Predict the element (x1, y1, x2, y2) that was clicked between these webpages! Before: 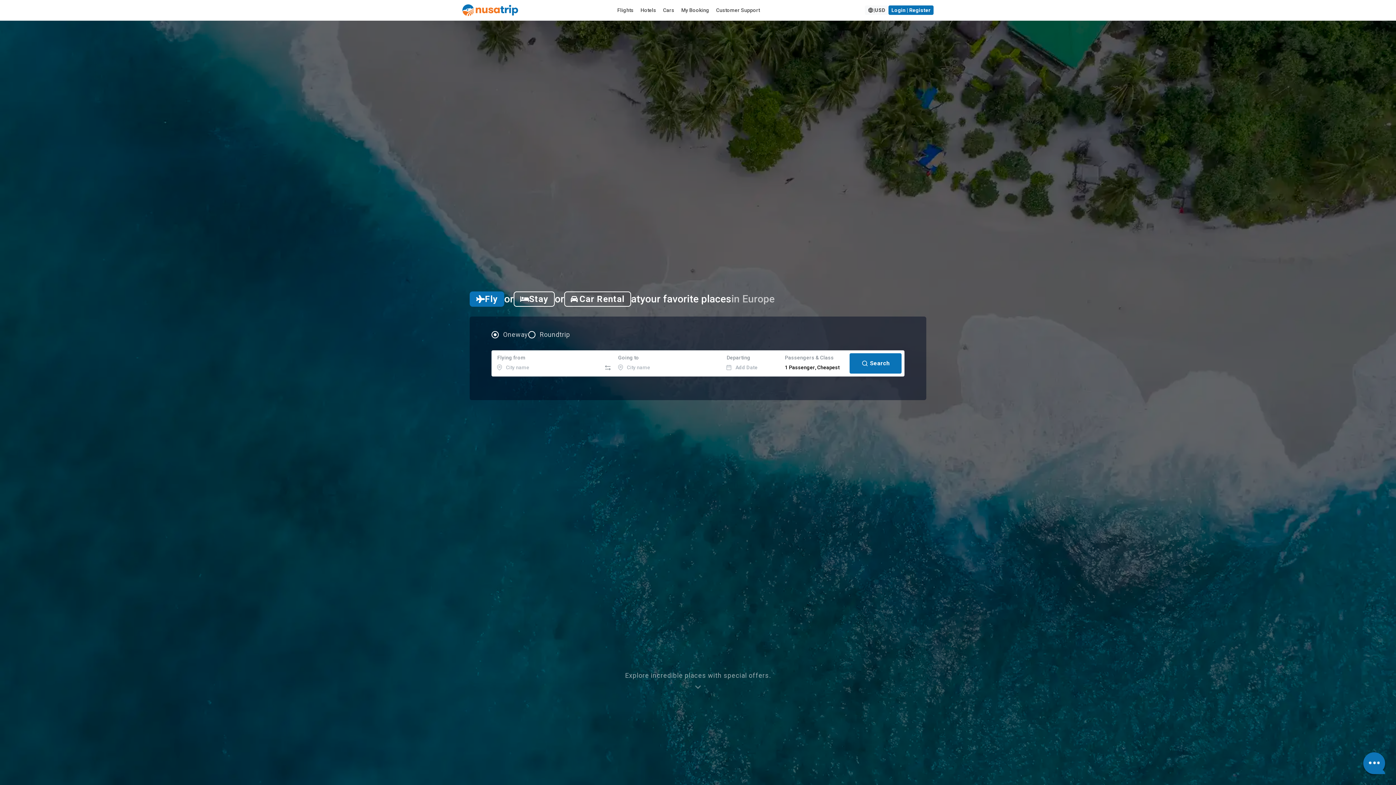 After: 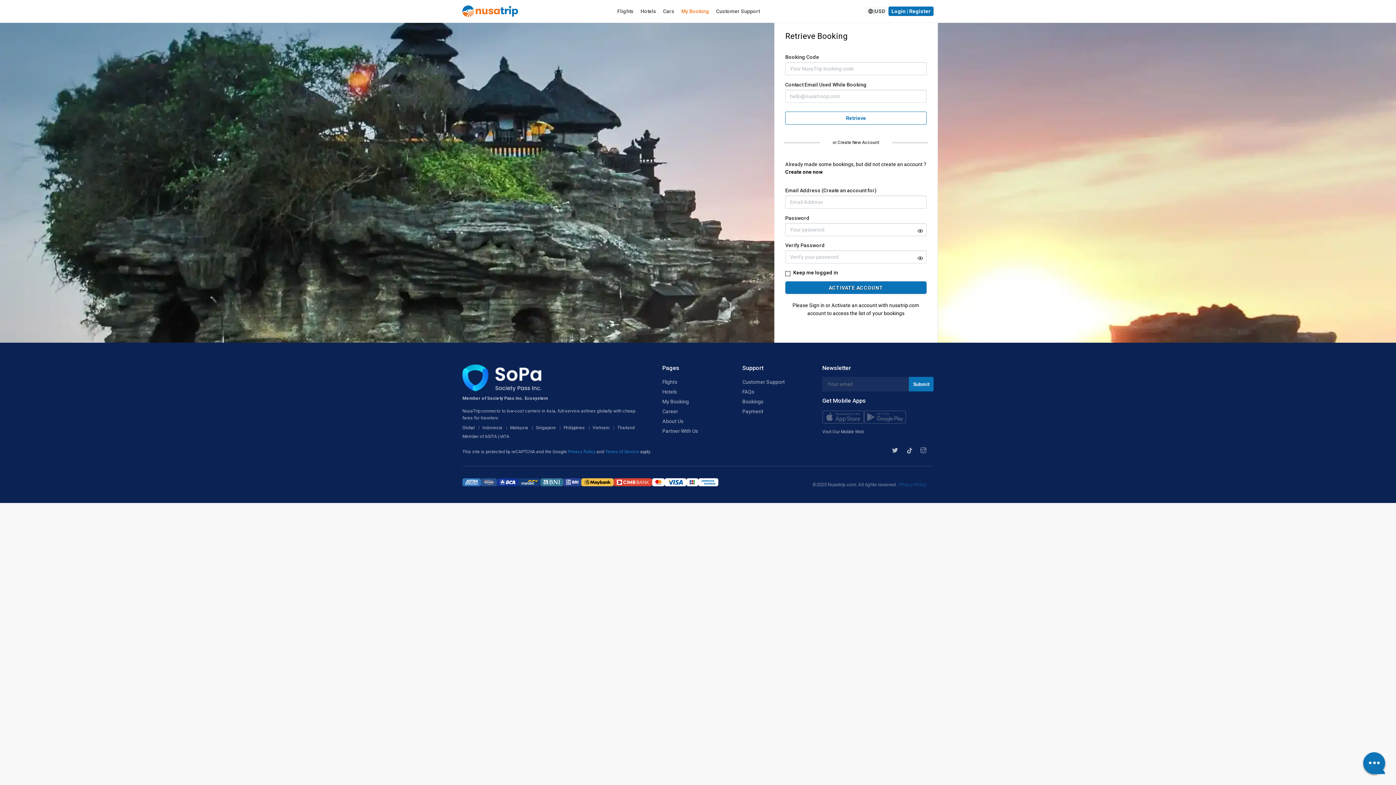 Action: label: My Booking bbox: (678, 7, 712, 18)